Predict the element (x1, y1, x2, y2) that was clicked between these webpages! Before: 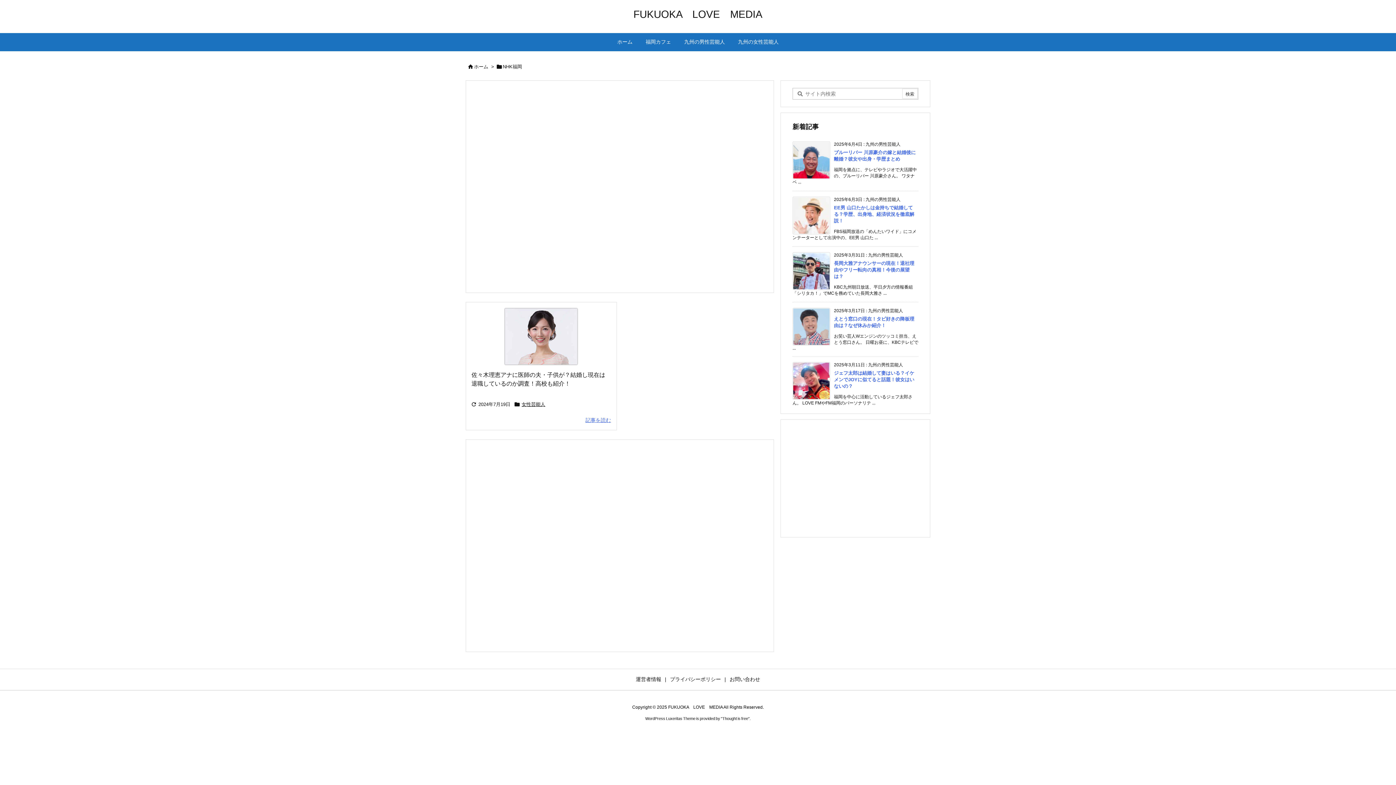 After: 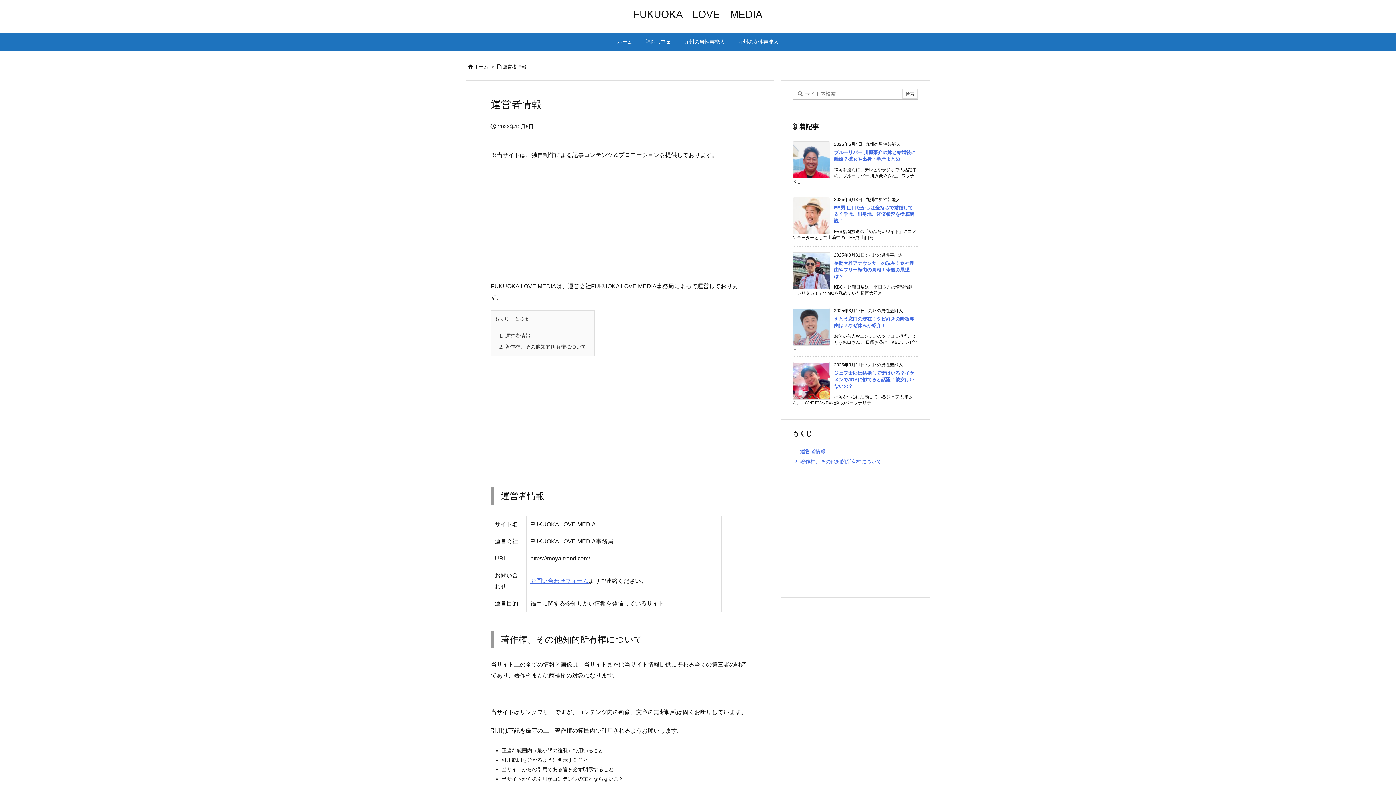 Action: bbox: (636, 676, 661, 682) label: 運営者情報